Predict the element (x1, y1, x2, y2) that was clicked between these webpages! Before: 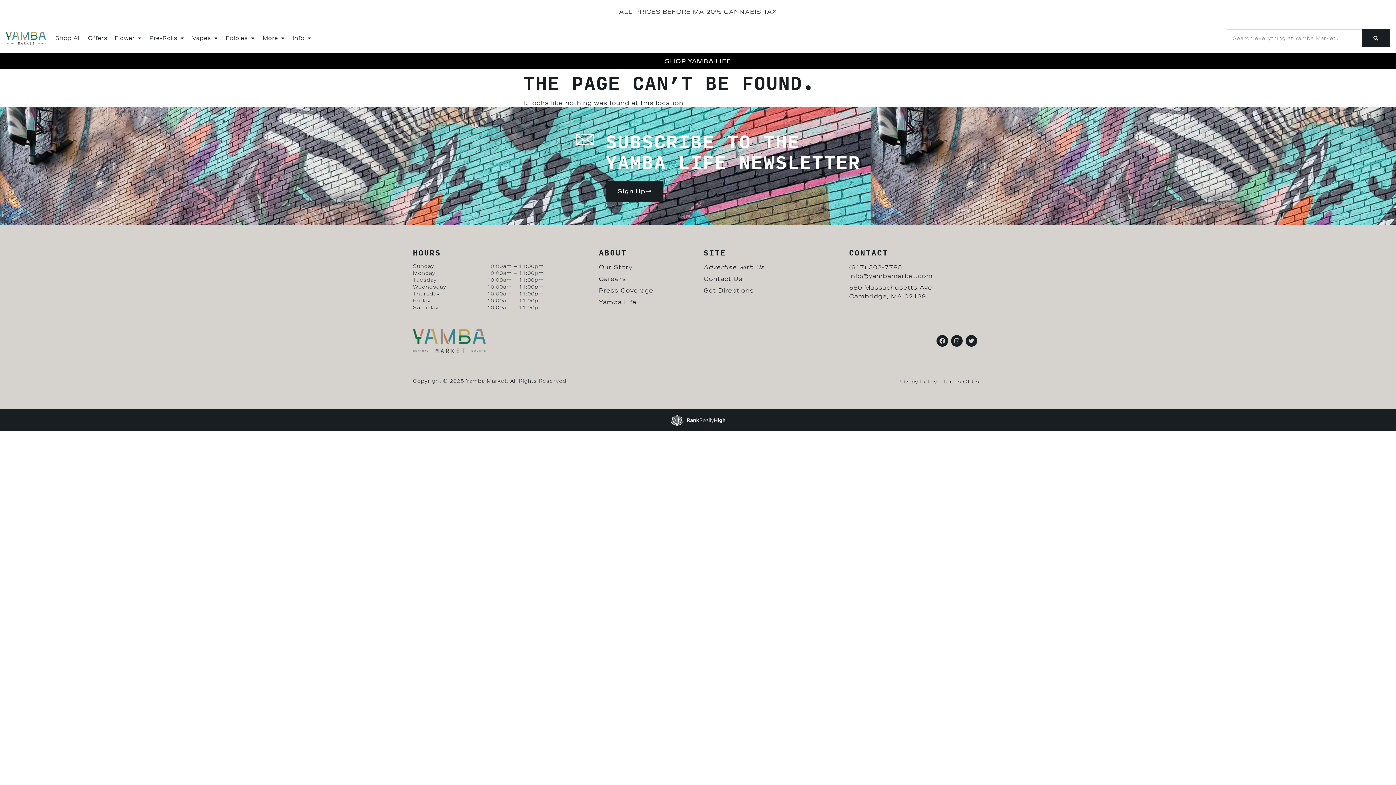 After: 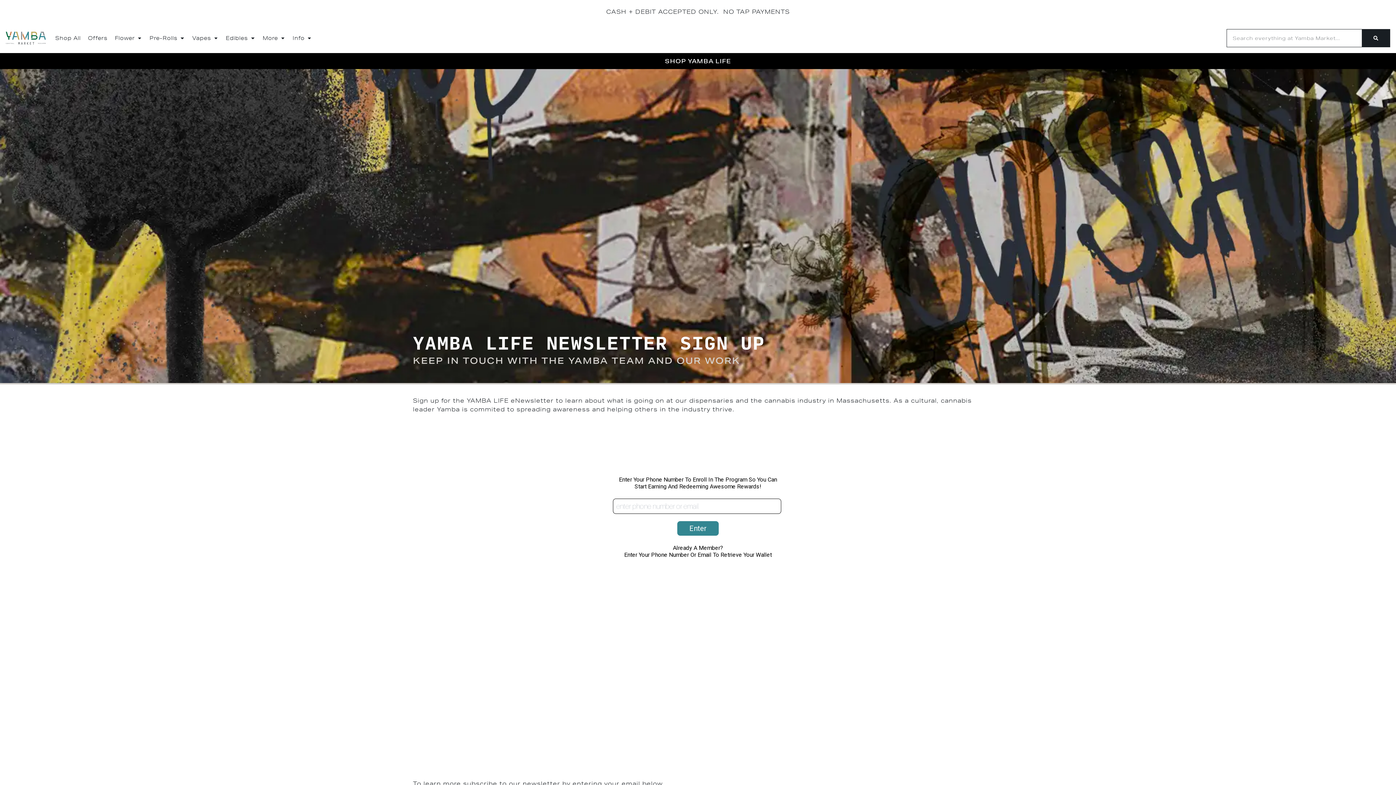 Action: label: Yamba Life bbox: (599, 298, 636, 305)